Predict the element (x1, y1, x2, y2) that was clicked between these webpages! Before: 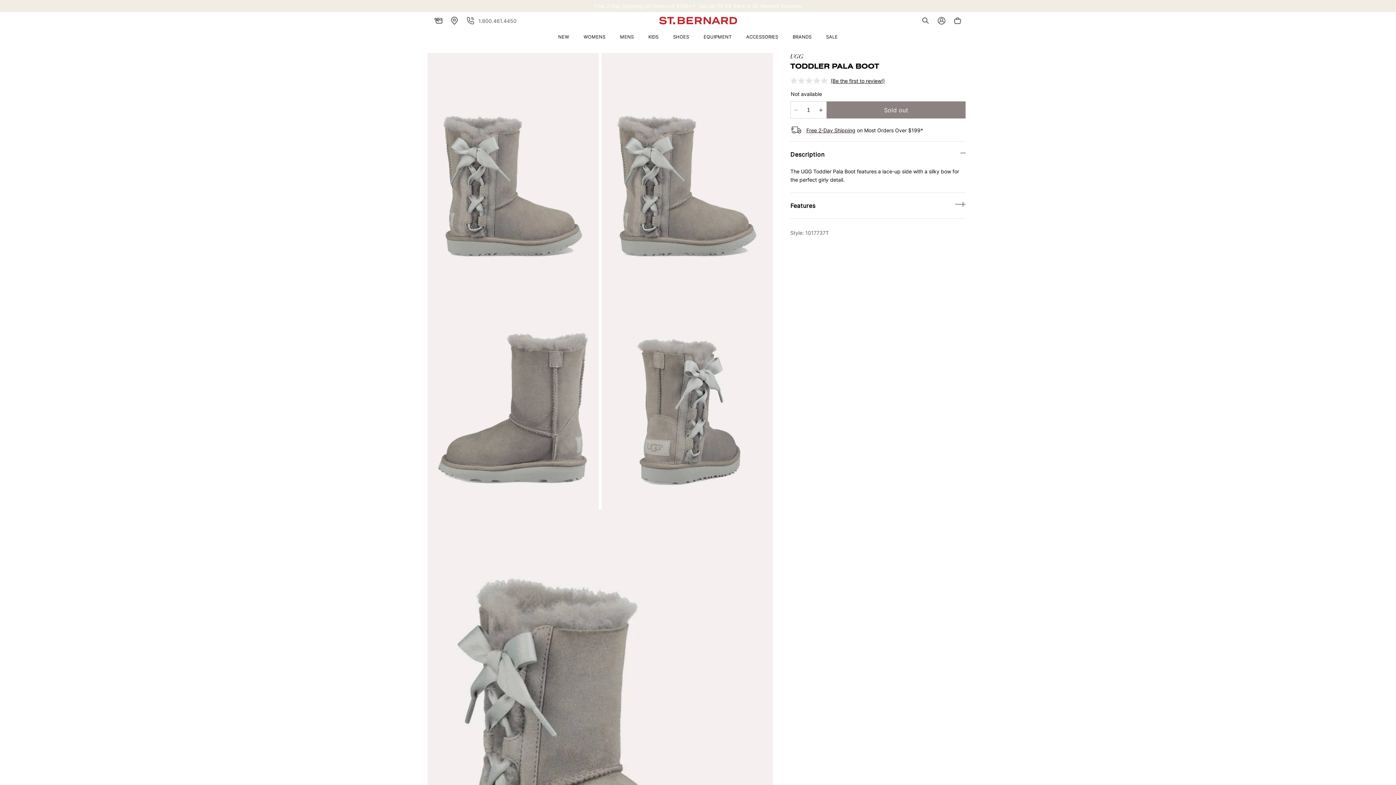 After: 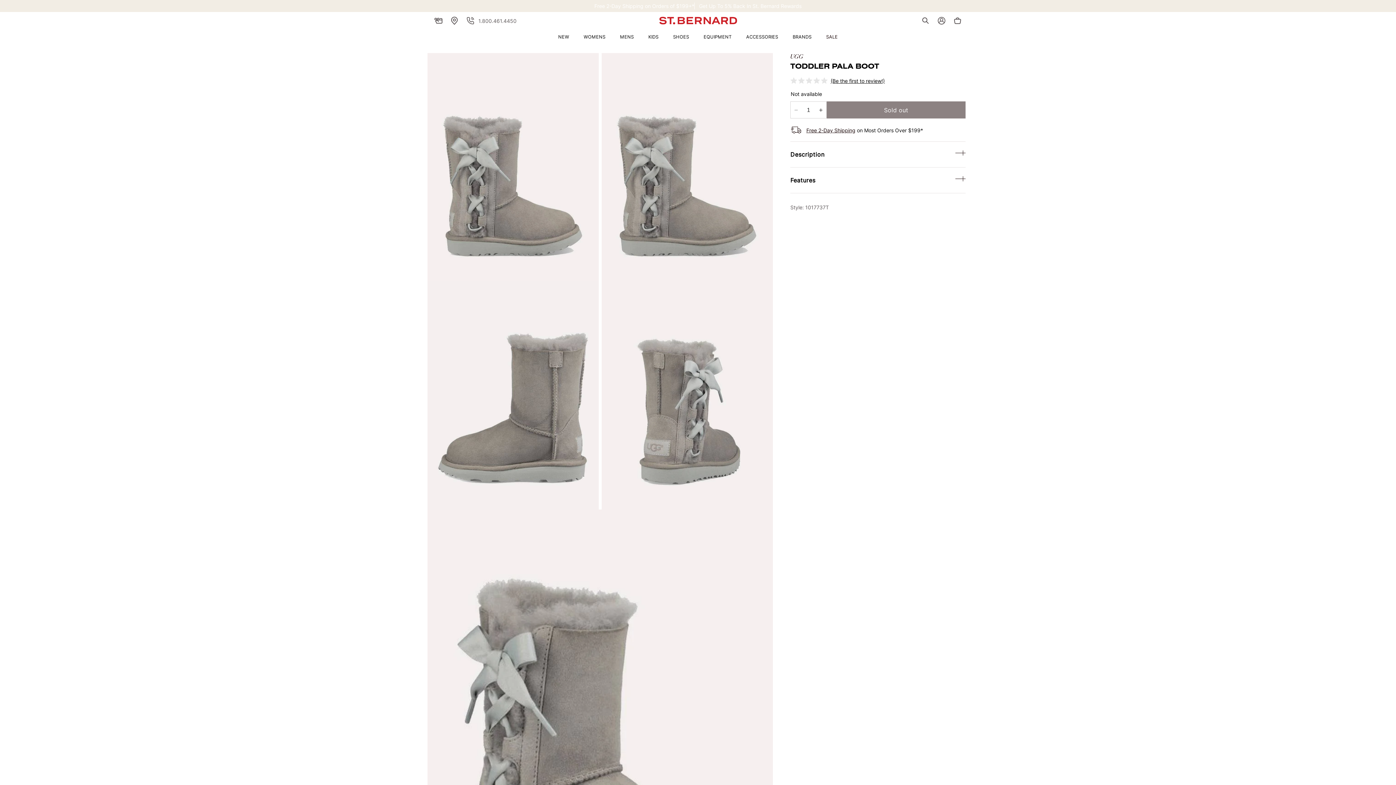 Action: bbox: (790, 141, 965, 167) label: Description